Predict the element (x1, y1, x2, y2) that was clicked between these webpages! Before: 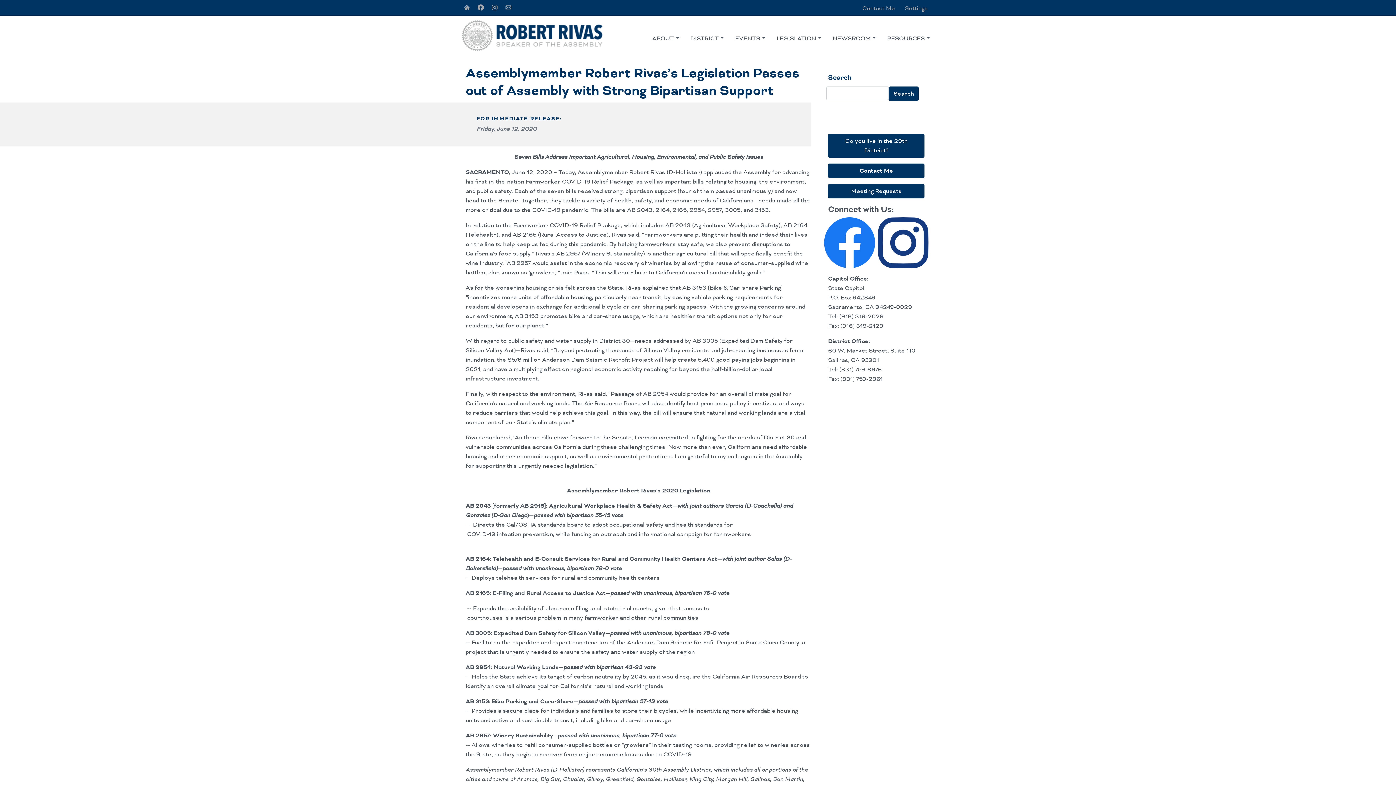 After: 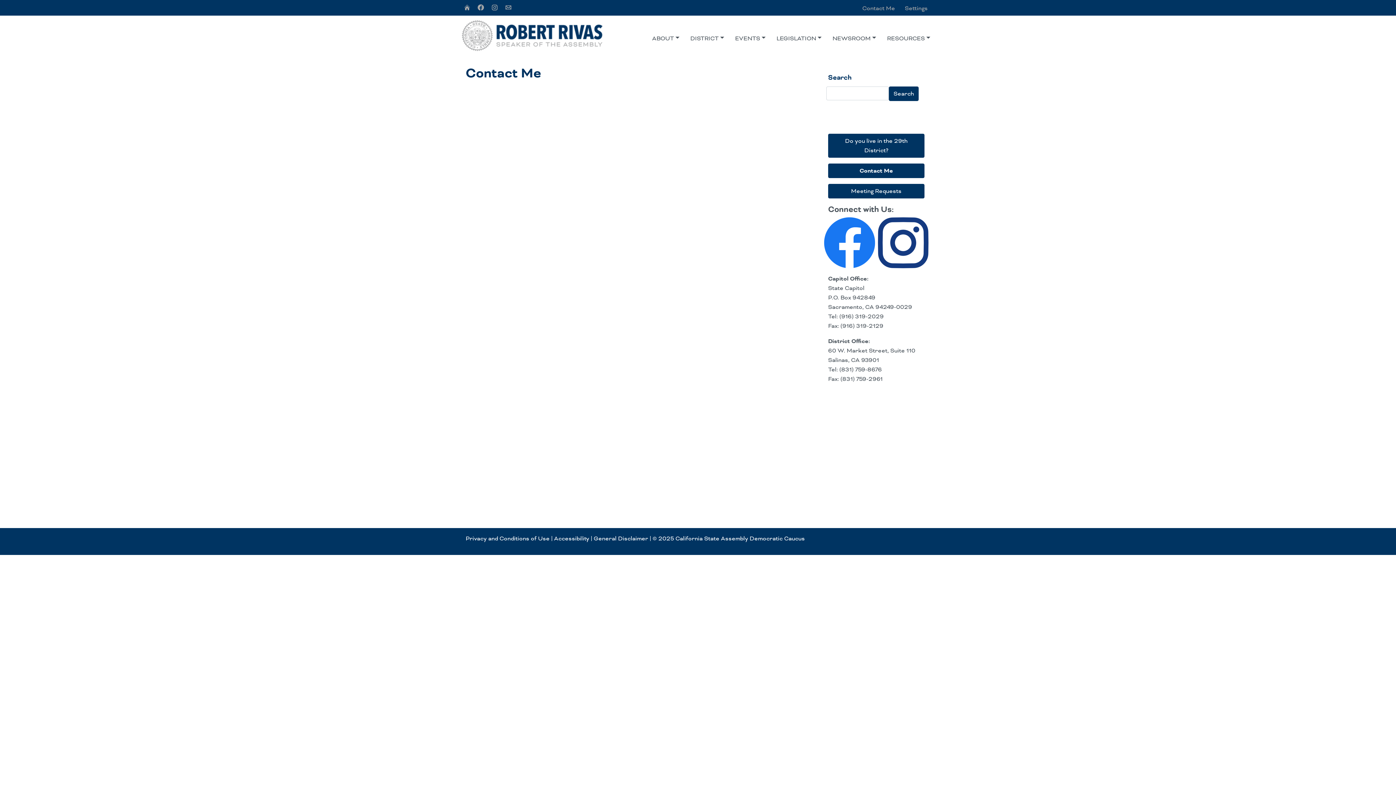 Action: bbox: (505, 0, 512, 15) label: Email